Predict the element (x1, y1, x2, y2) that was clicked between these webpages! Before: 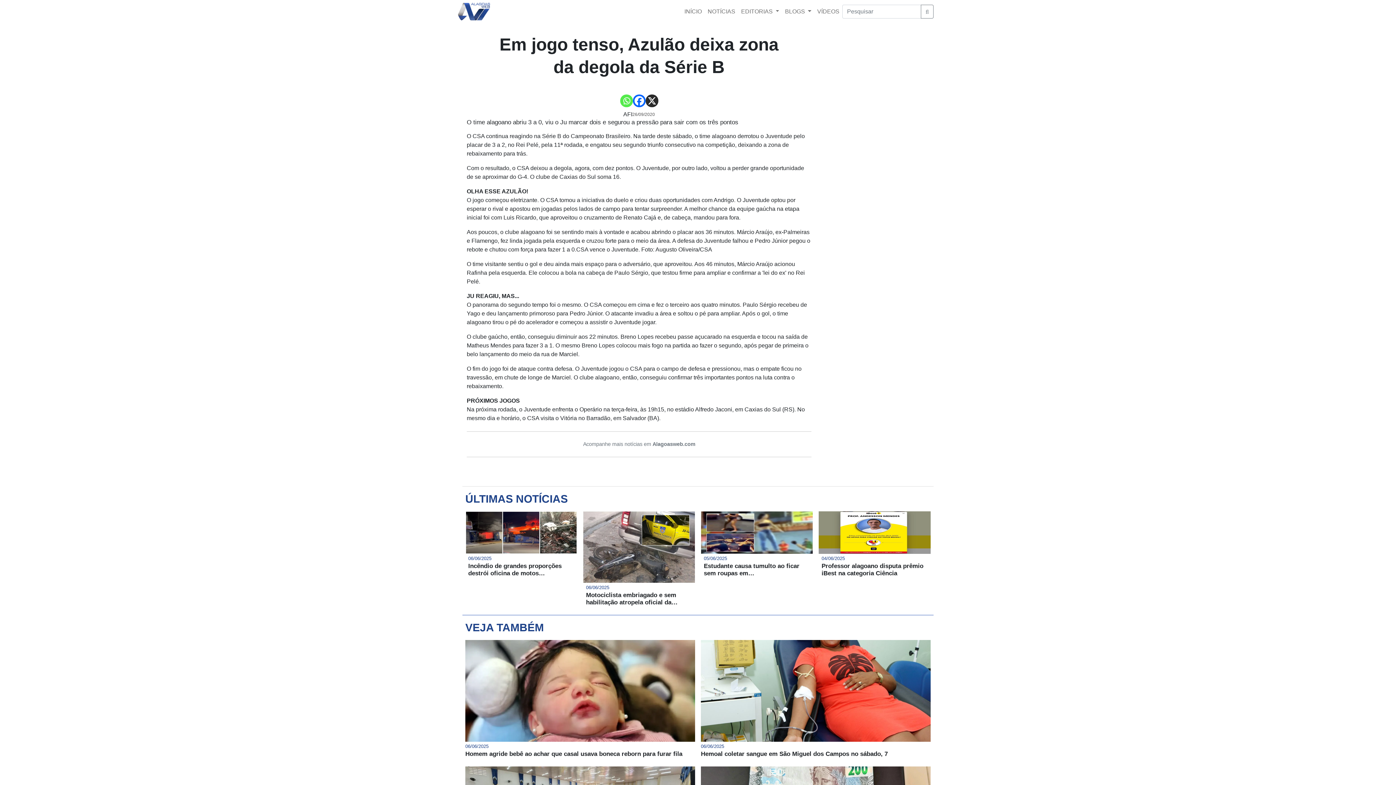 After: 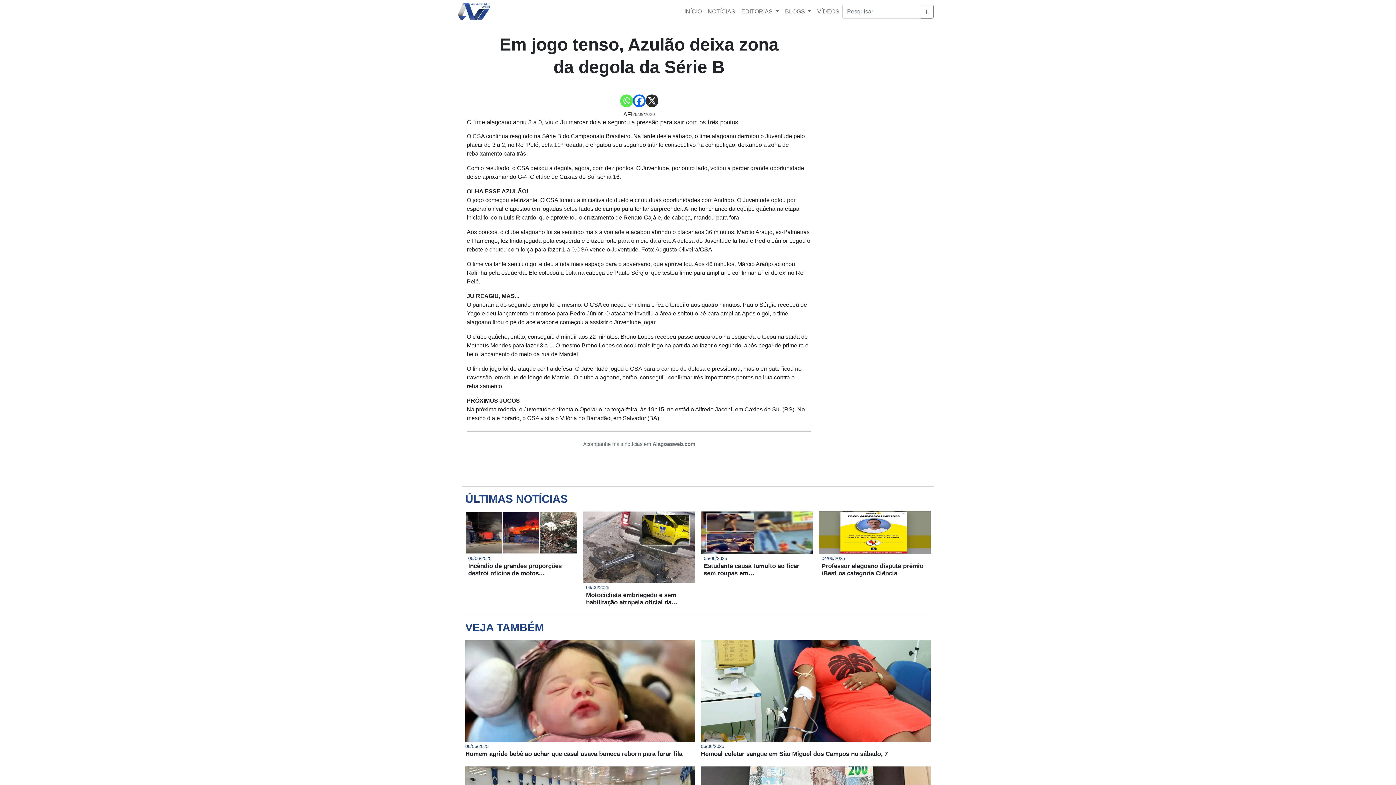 Action: bbox: (782, 4, 814, 18) label: BLOGS 